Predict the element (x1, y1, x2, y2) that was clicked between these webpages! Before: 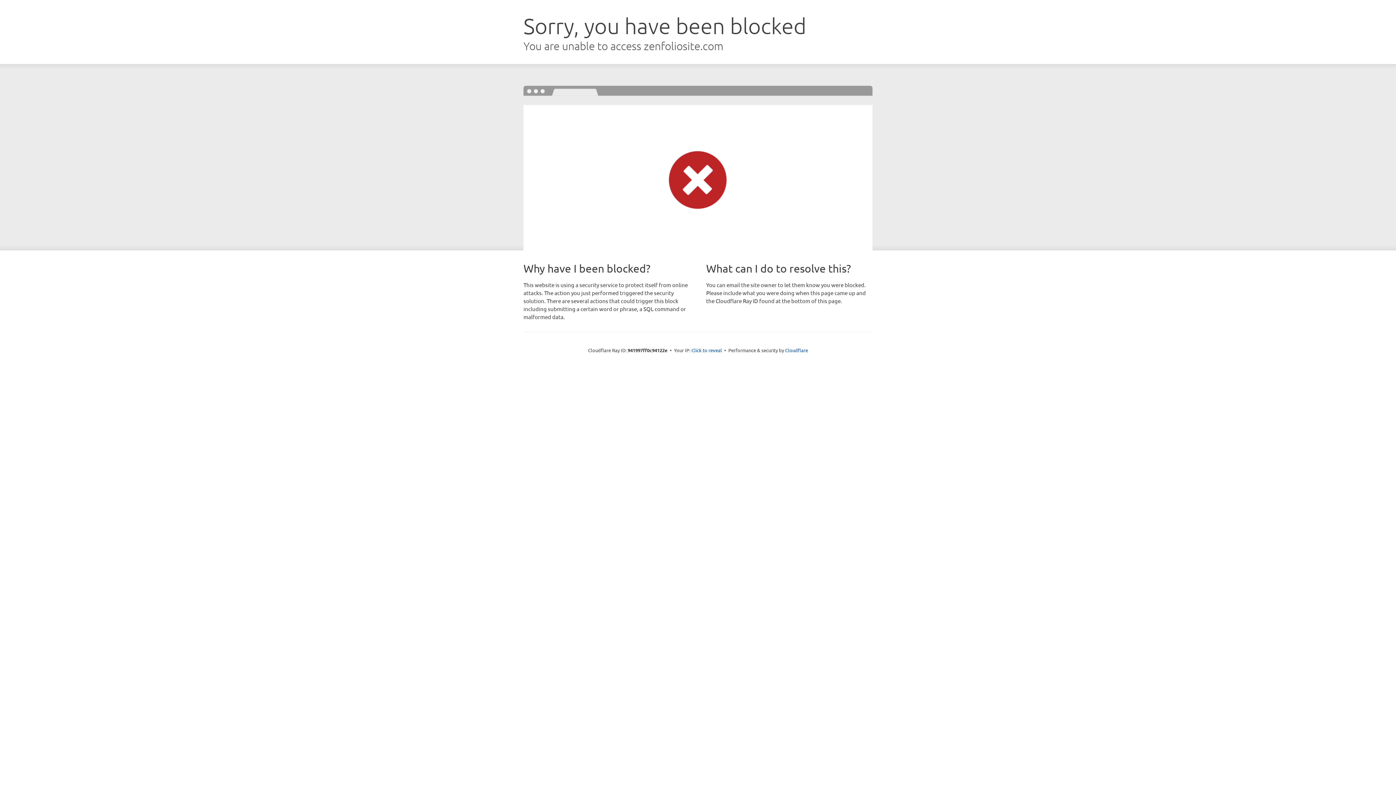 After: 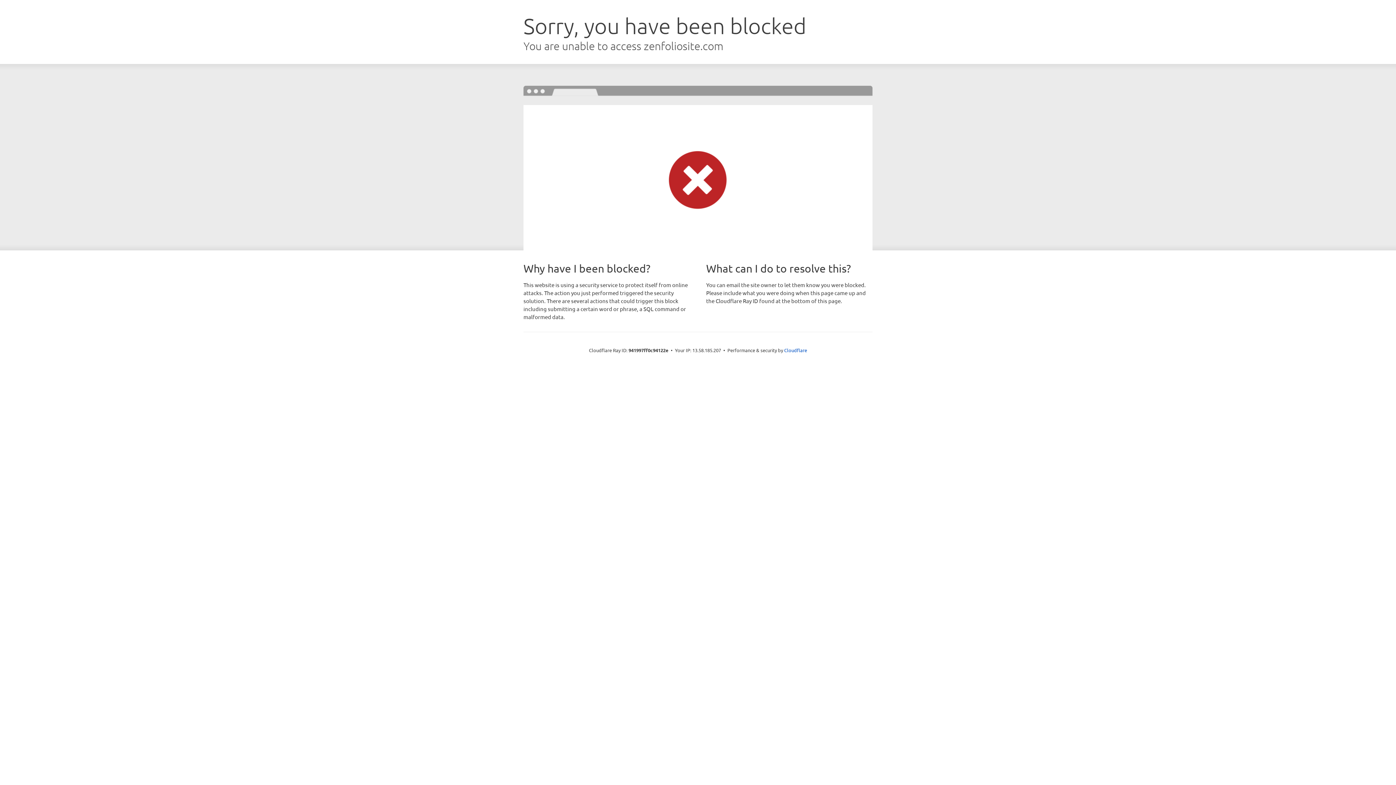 Action: label: Click to reveal bbox: (691, 346, 722, 353)